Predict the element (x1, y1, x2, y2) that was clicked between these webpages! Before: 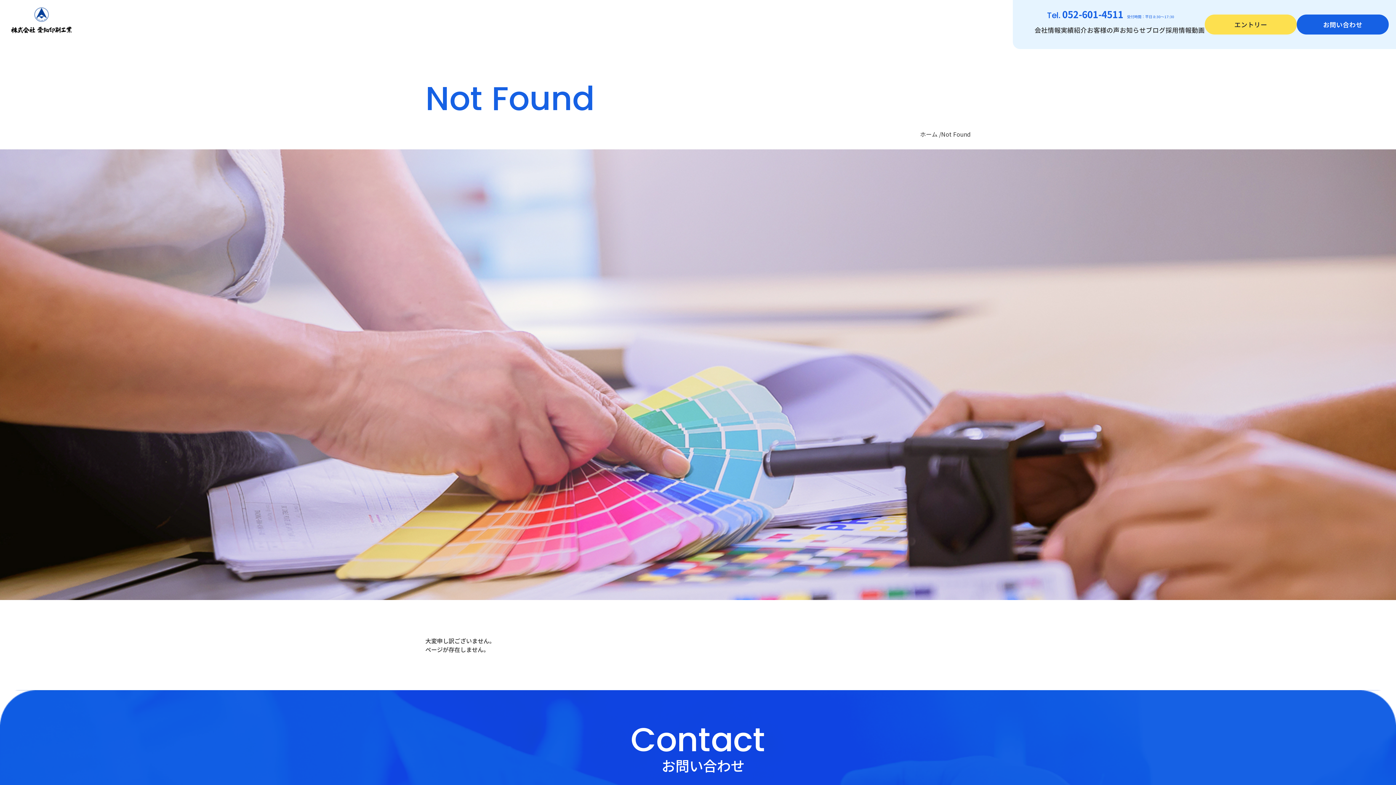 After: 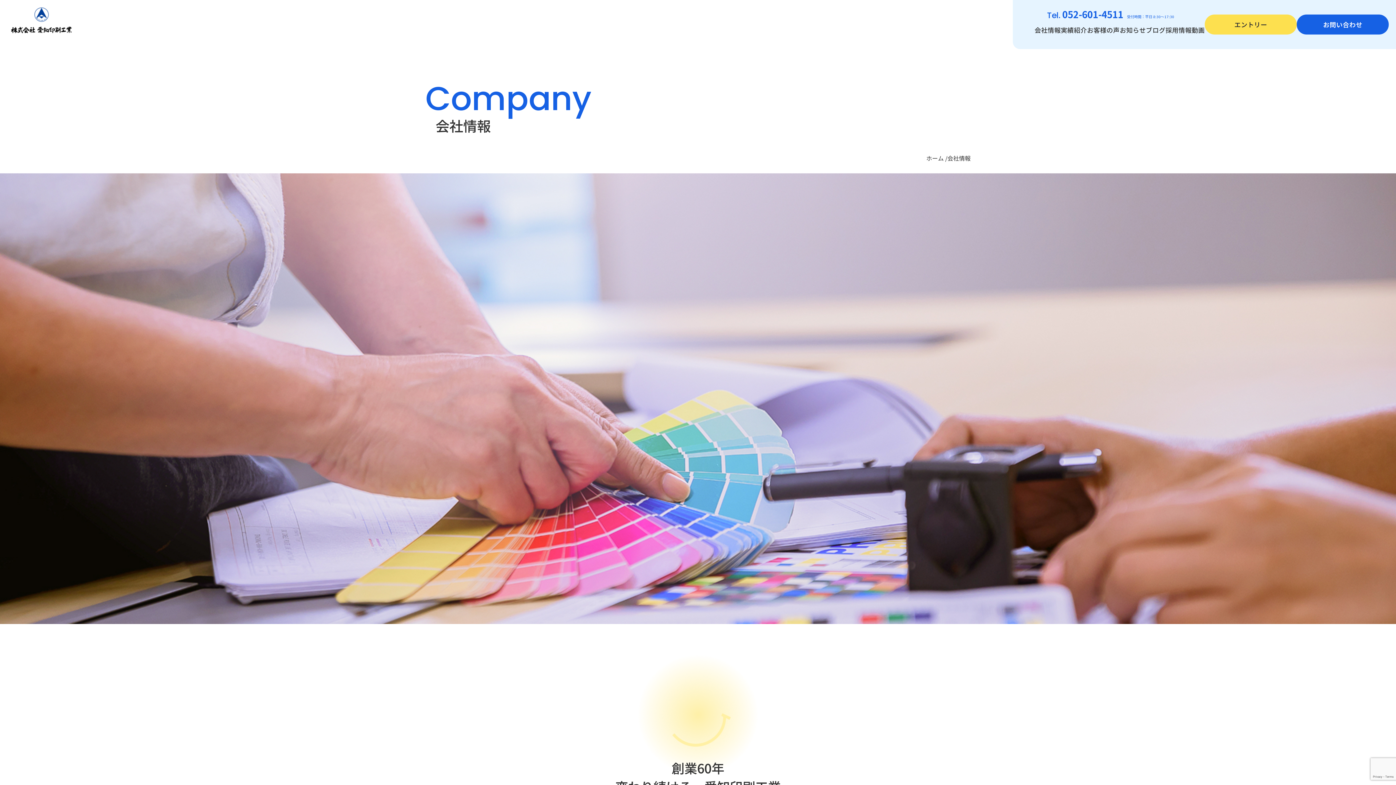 Action: bbox: (1034, 25, 1061, 34) label: 会社情報